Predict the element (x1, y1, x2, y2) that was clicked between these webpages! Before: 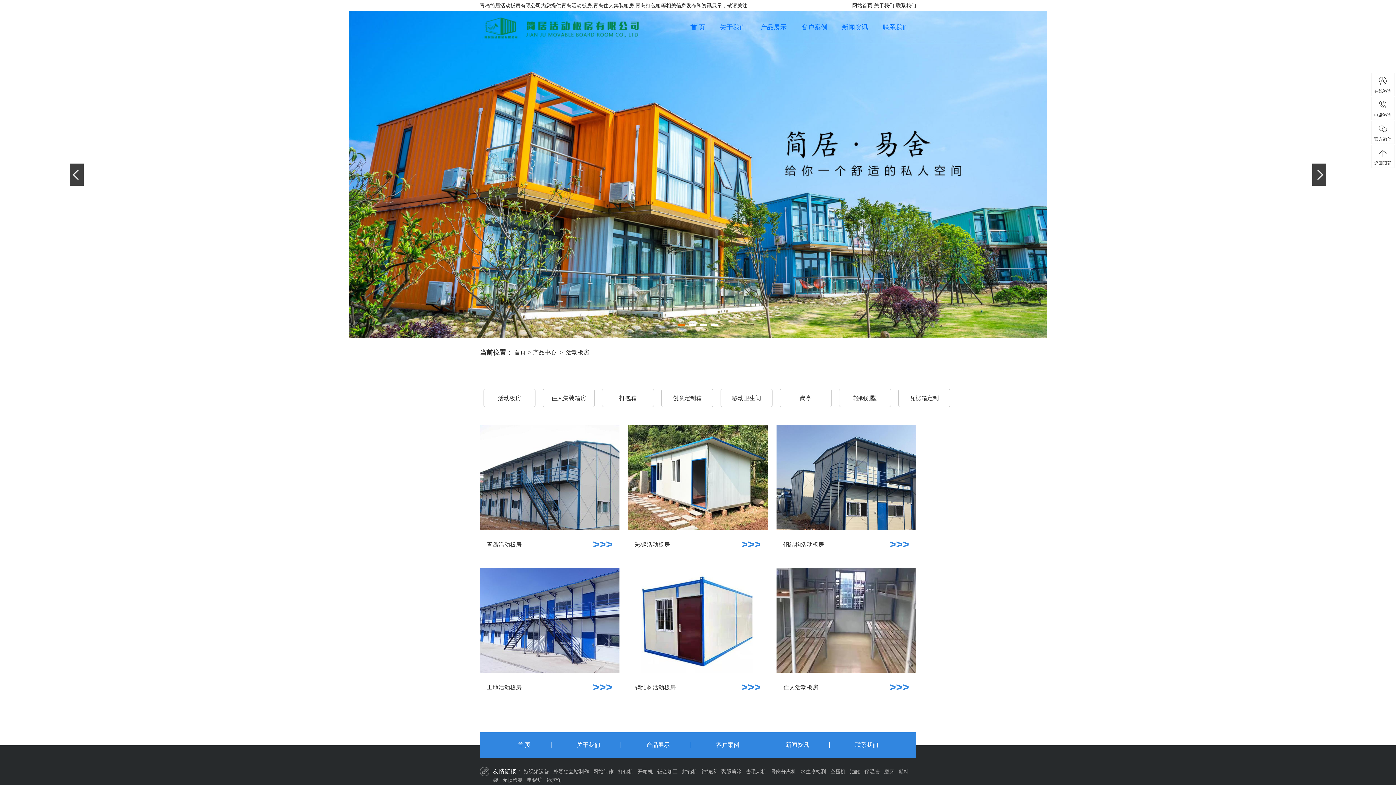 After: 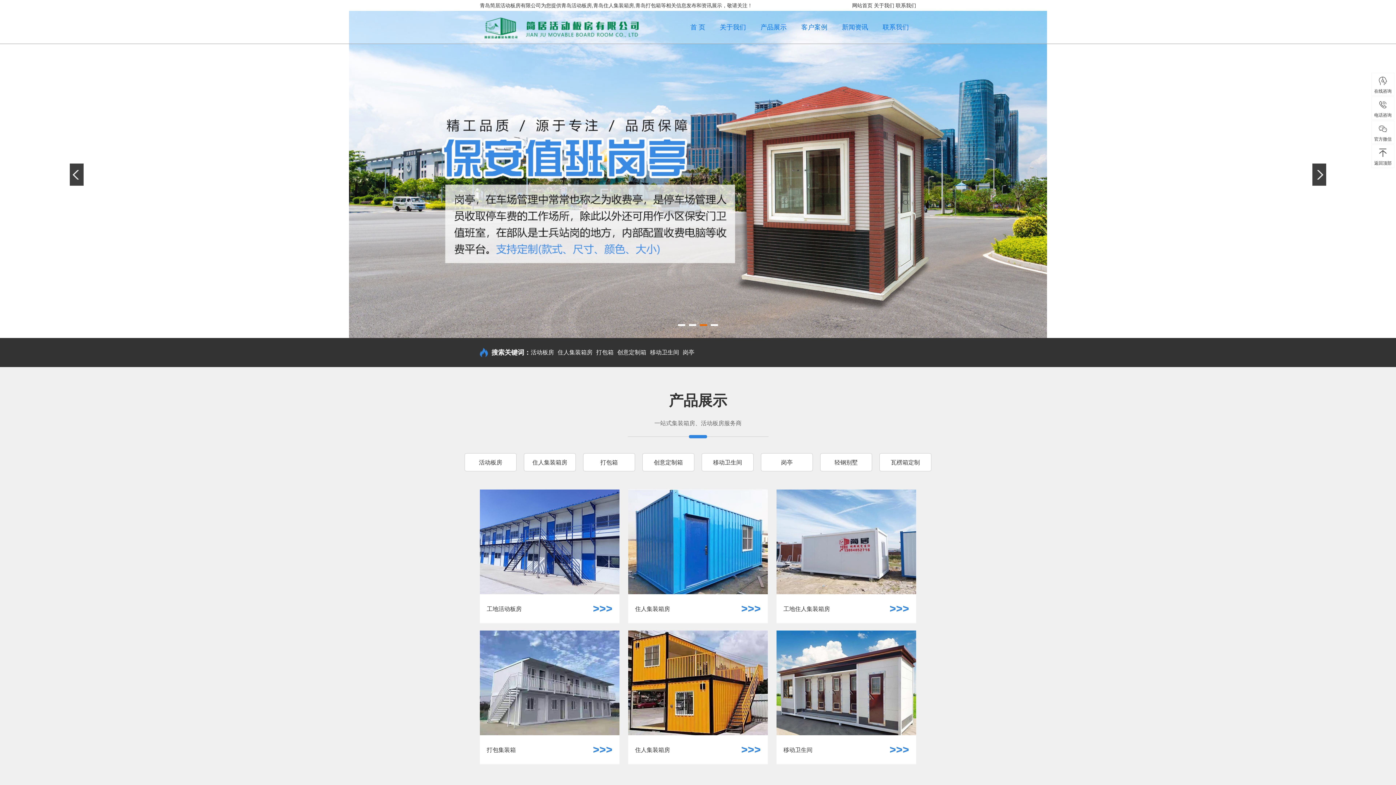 Action: bbox: (517, 742, 530, 748) label: 首 页